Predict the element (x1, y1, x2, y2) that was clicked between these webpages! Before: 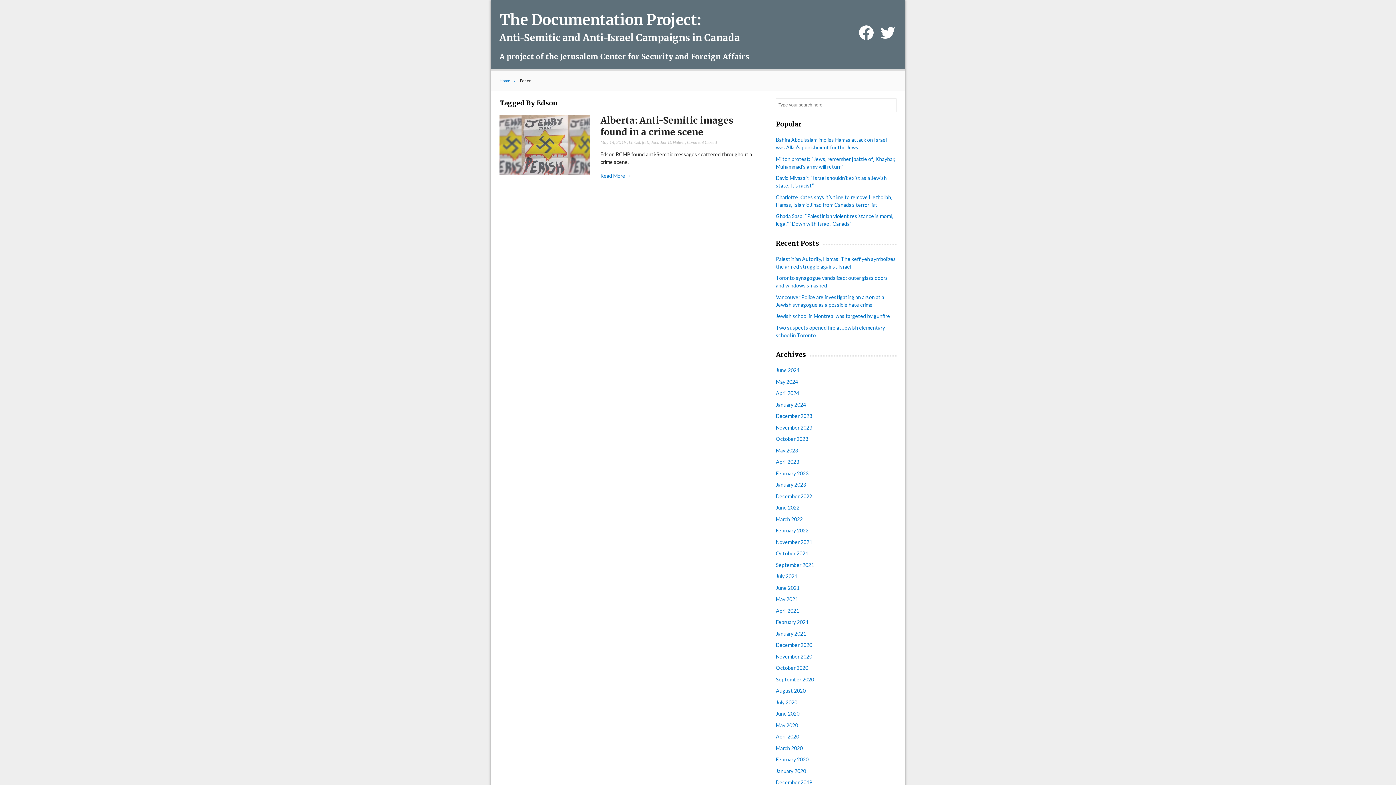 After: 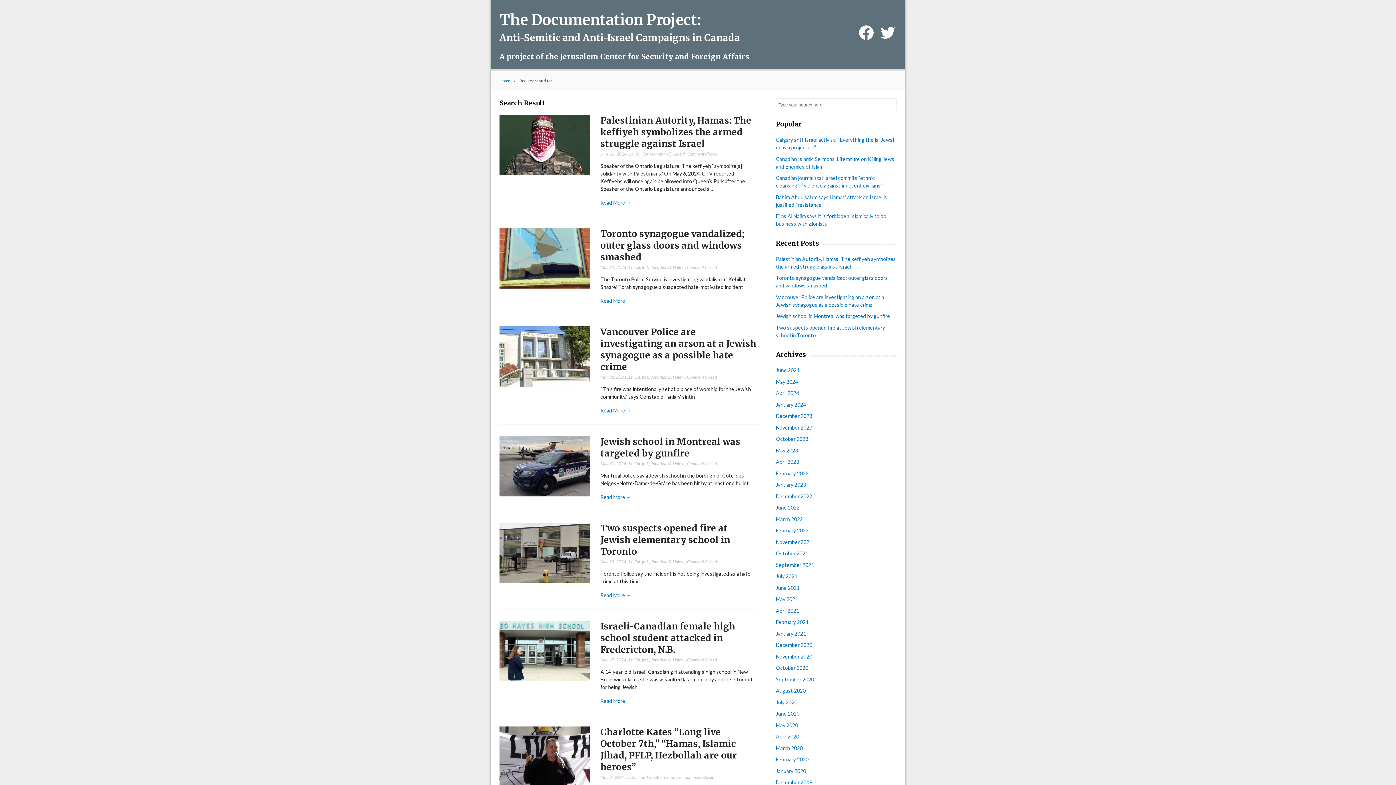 Action: label: Search bbox: (883, 100, 895, 111)